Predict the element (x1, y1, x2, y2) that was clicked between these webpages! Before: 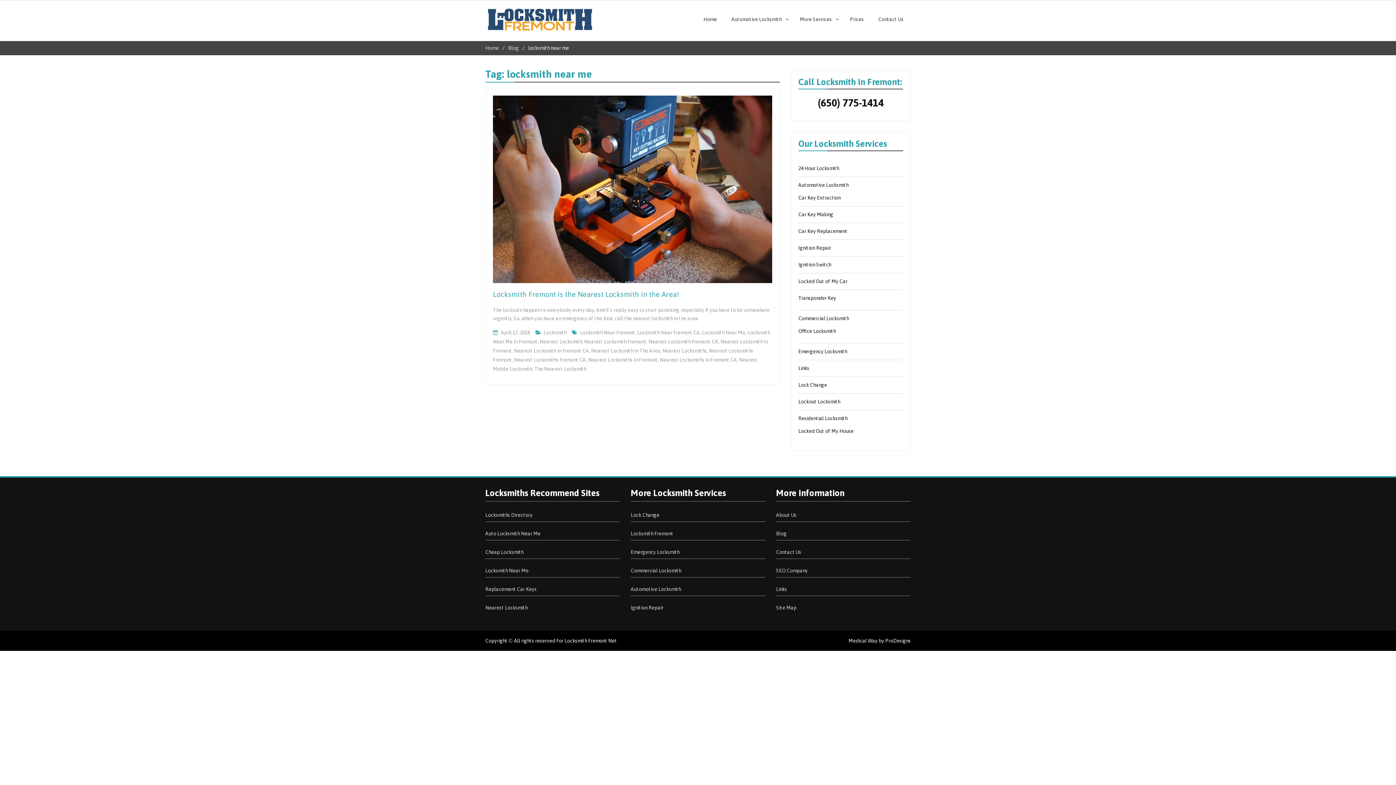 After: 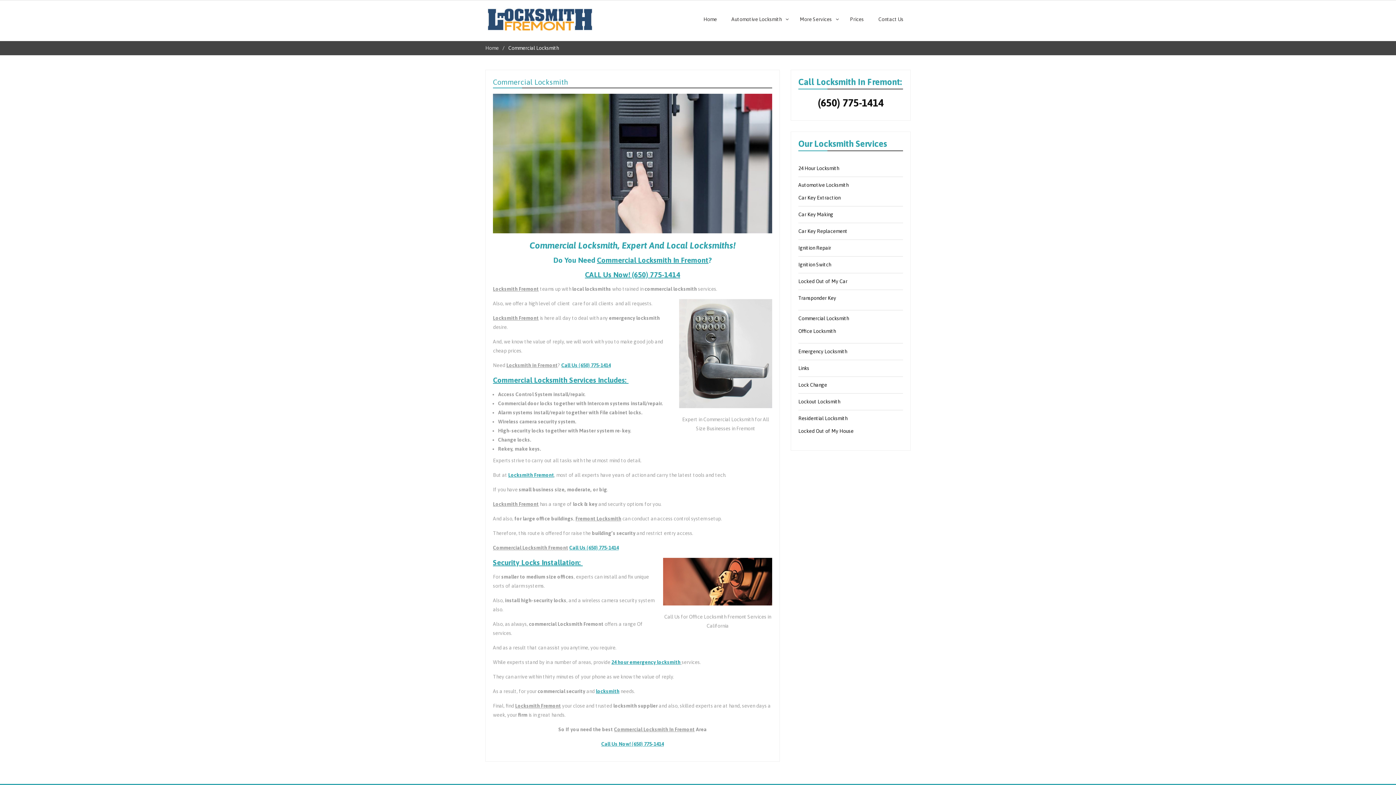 Action: label: Commercial Locksmith bbox: (798, 315, 849, 321)